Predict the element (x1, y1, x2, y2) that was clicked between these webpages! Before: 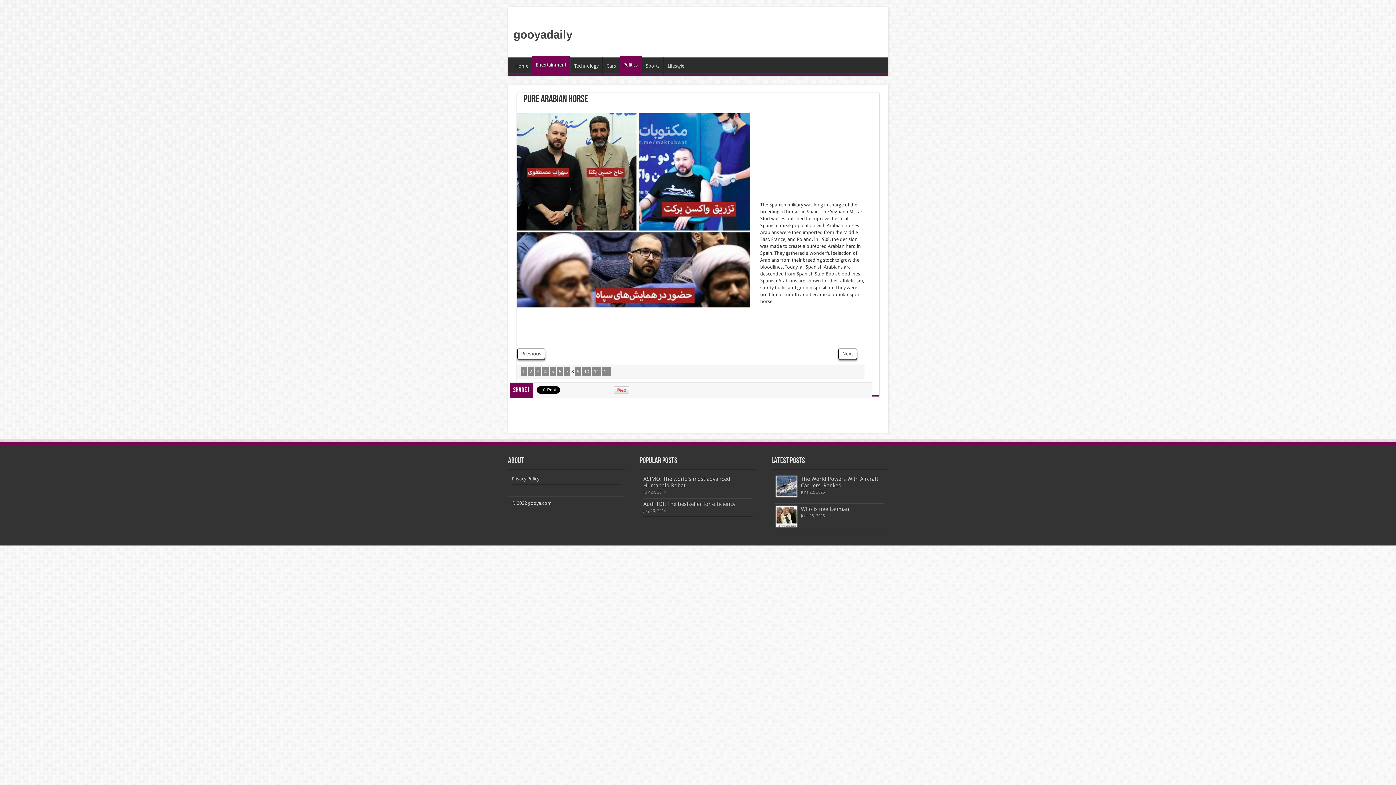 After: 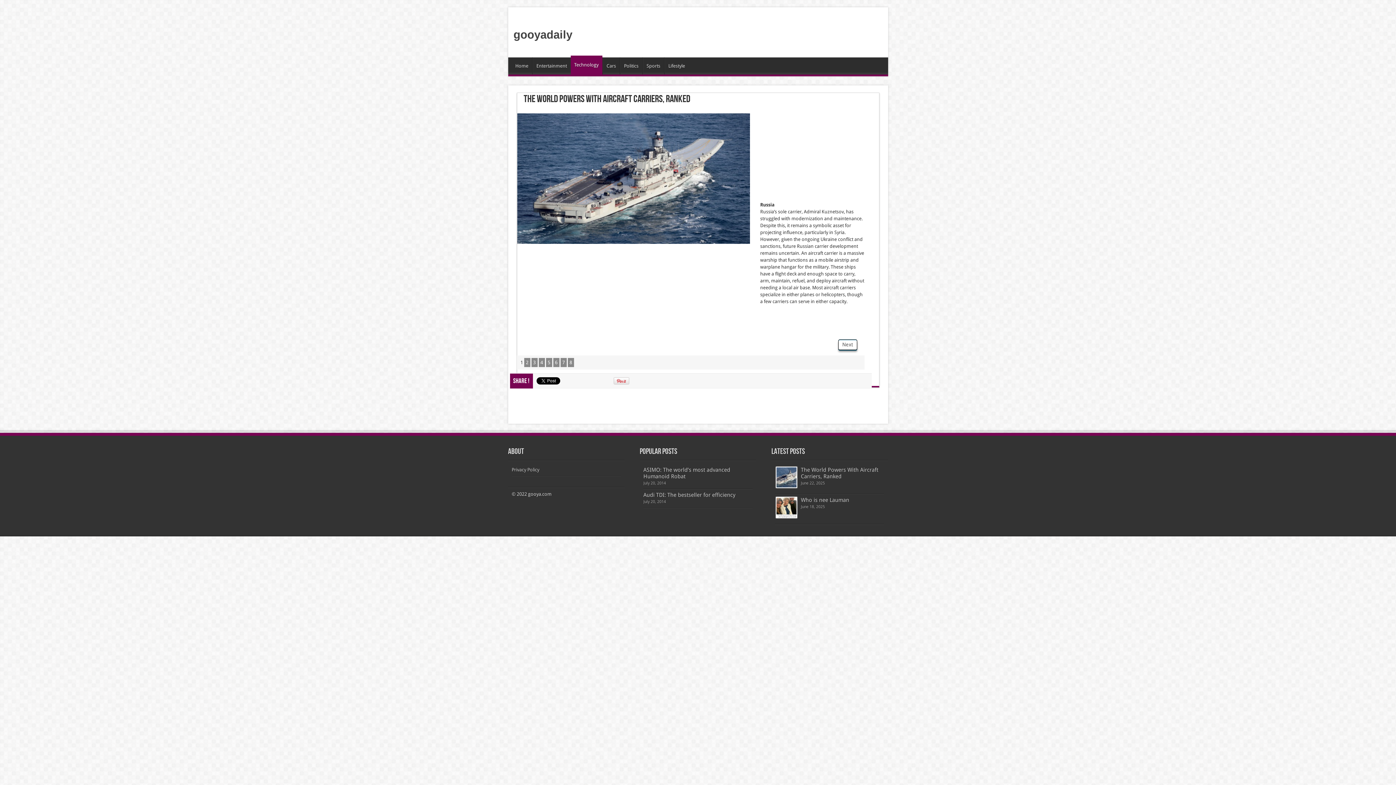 Action: bbox: (776, 476, 796, 496)